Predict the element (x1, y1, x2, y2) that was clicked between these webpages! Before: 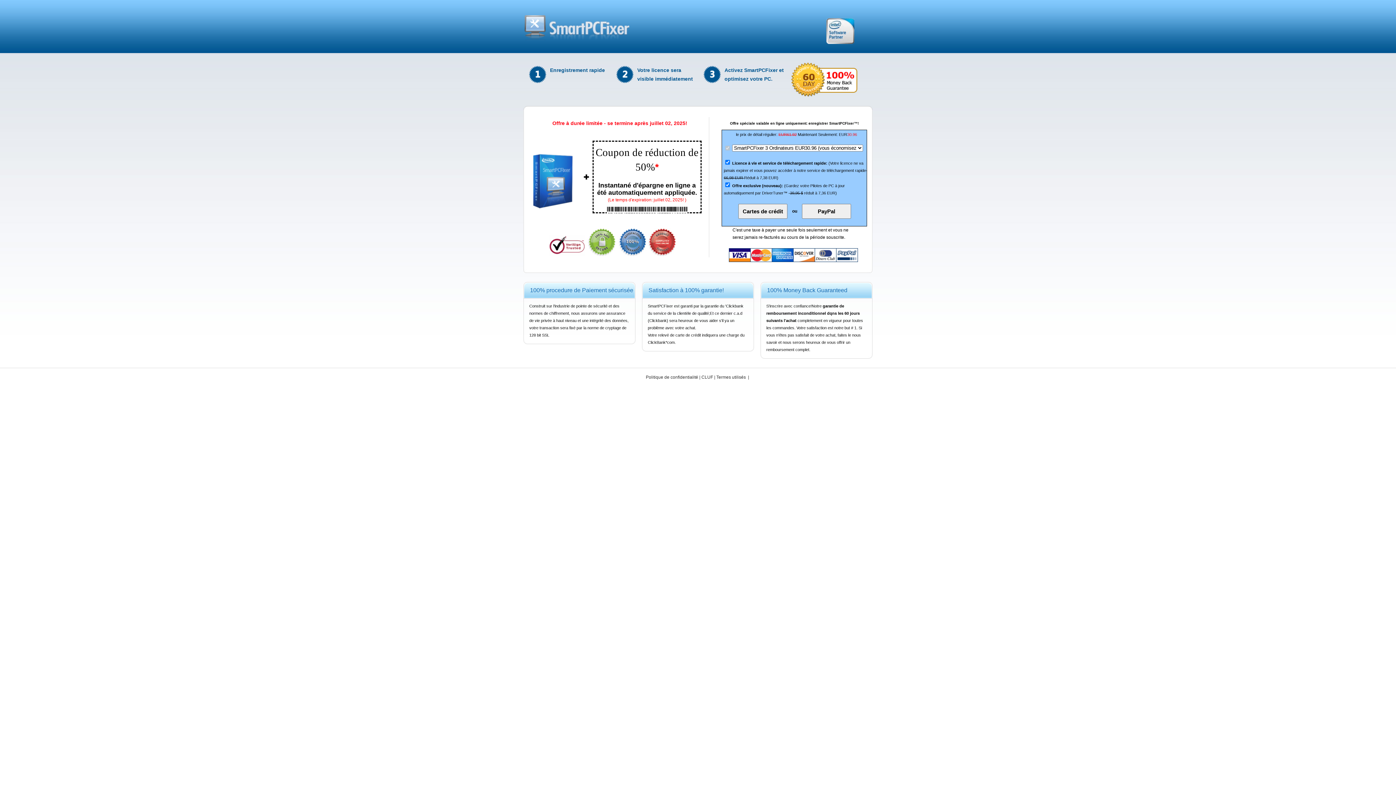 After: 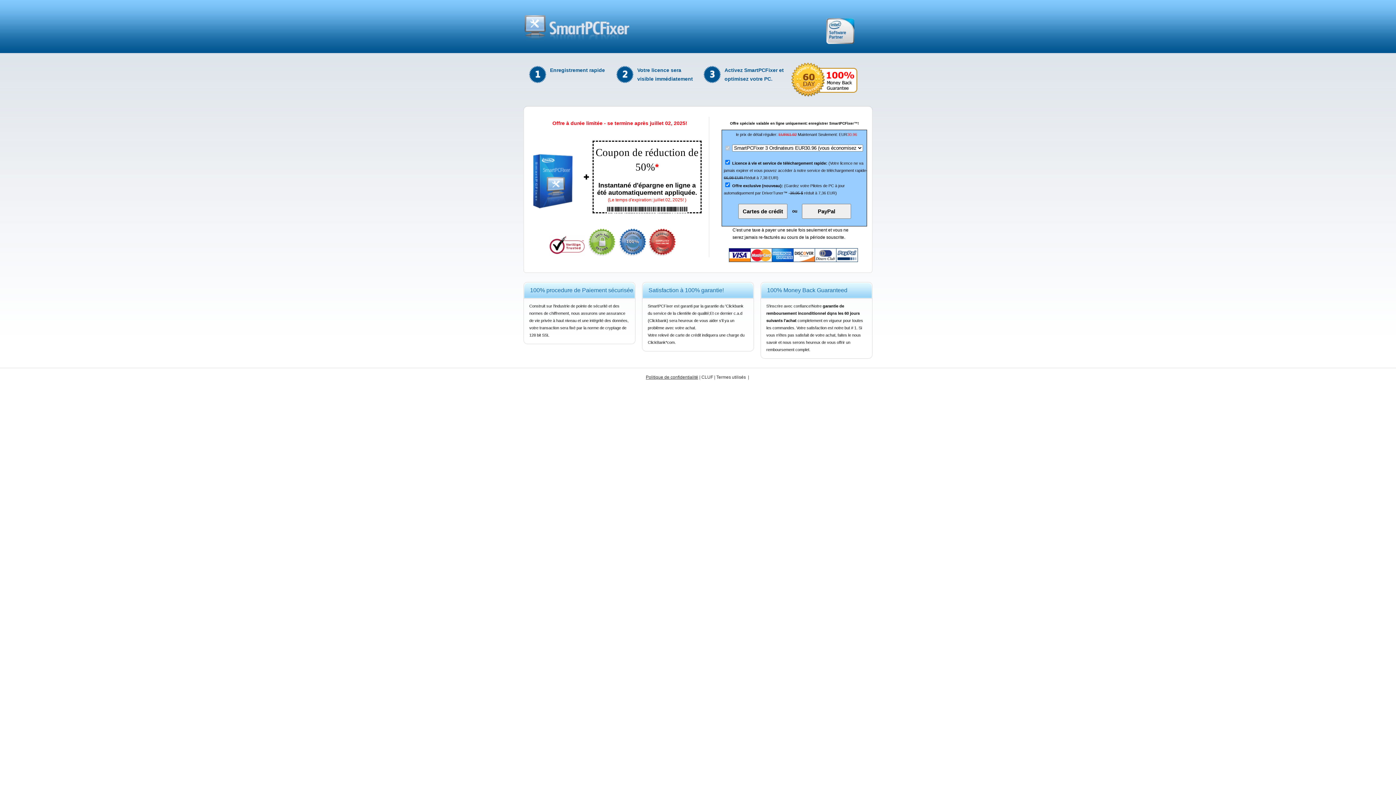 Action: bbox: (646, 374, 698, 380) label: Politique de confidentialité